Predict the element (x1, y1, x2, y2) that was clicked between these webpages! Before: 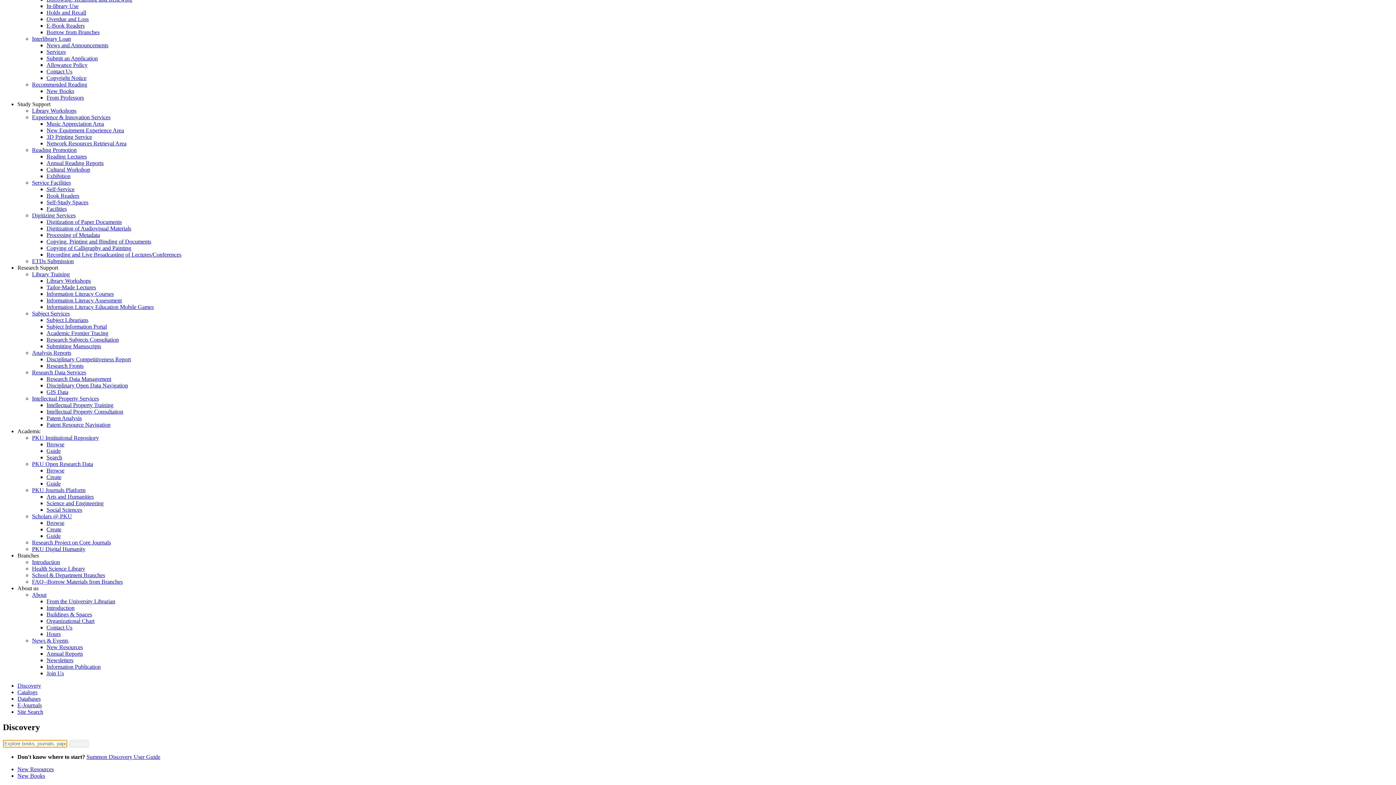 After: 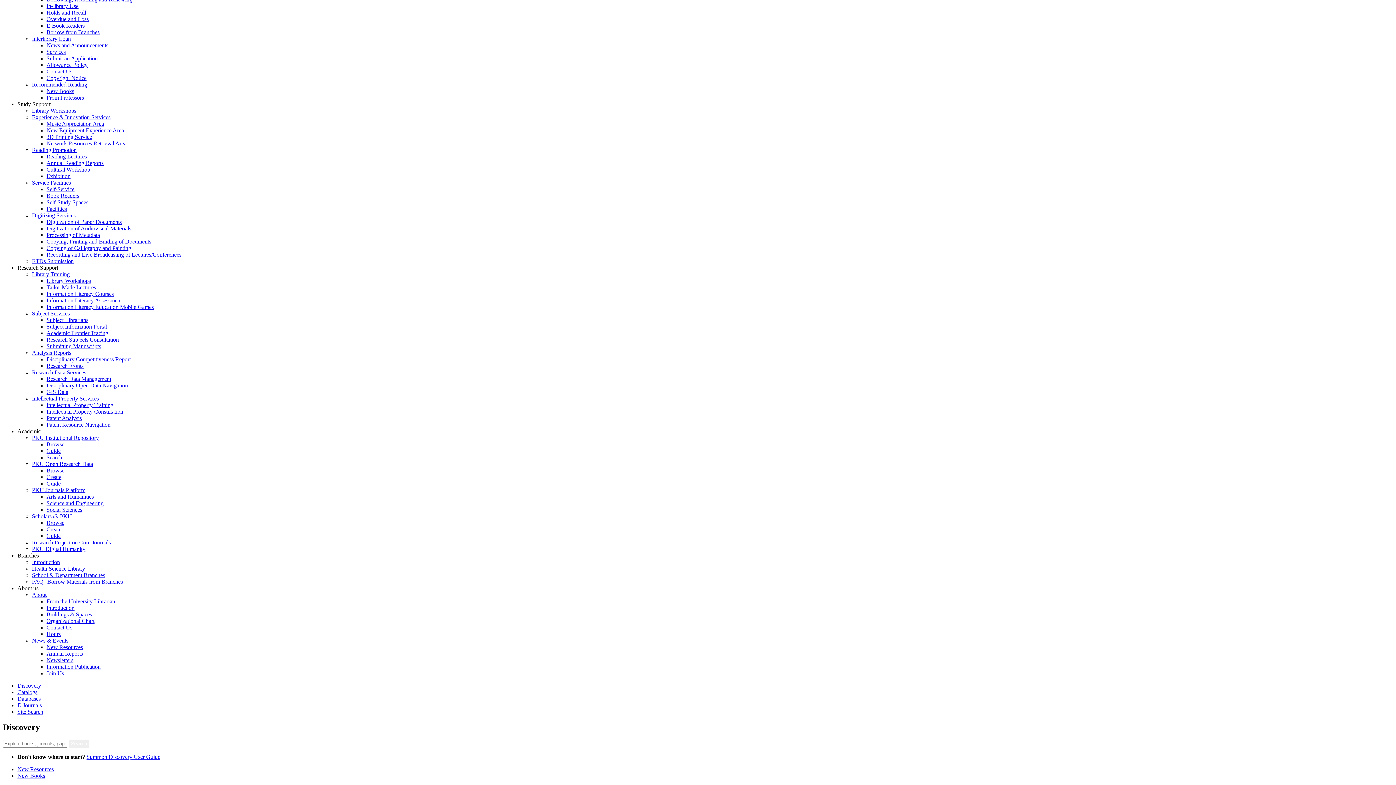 Action: bbox: (17, 696, 40, 702) label: Databases